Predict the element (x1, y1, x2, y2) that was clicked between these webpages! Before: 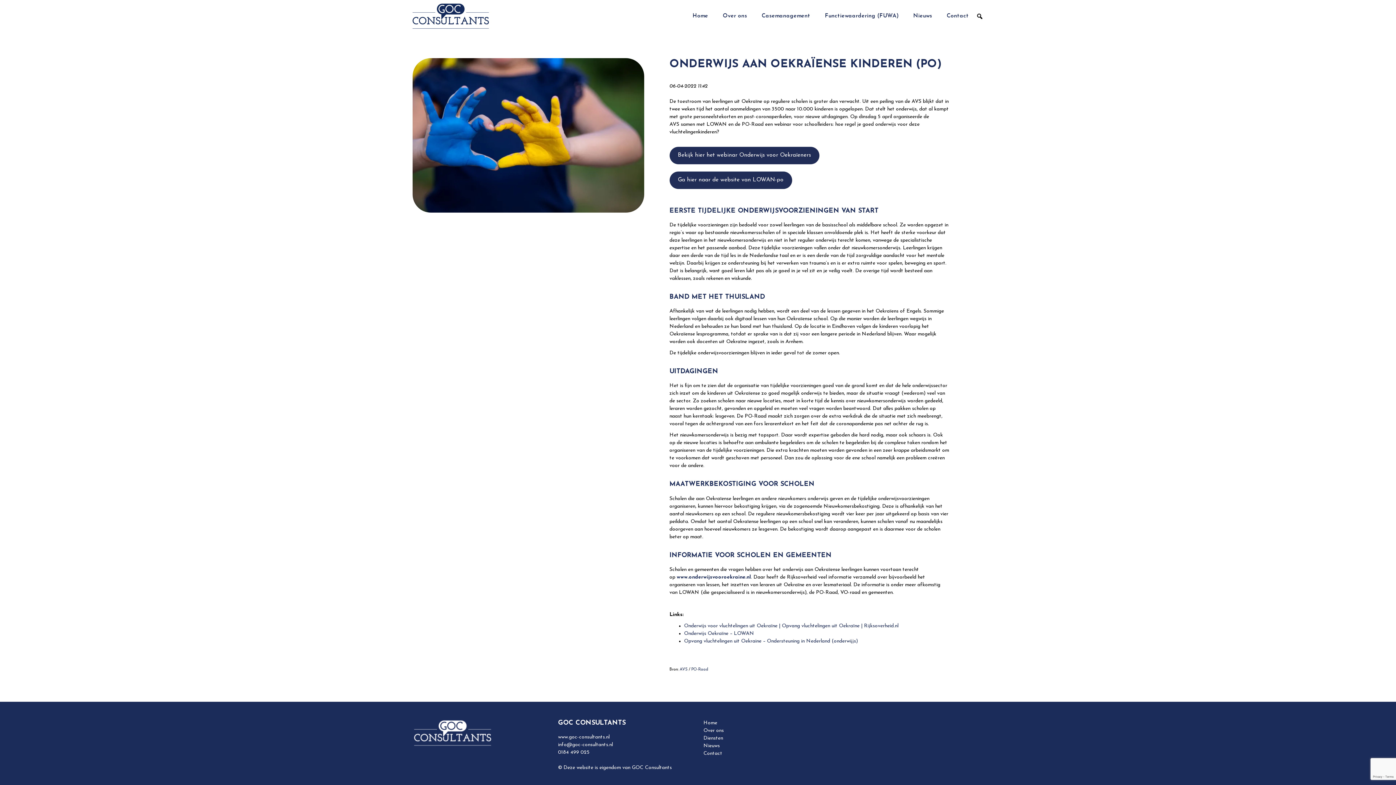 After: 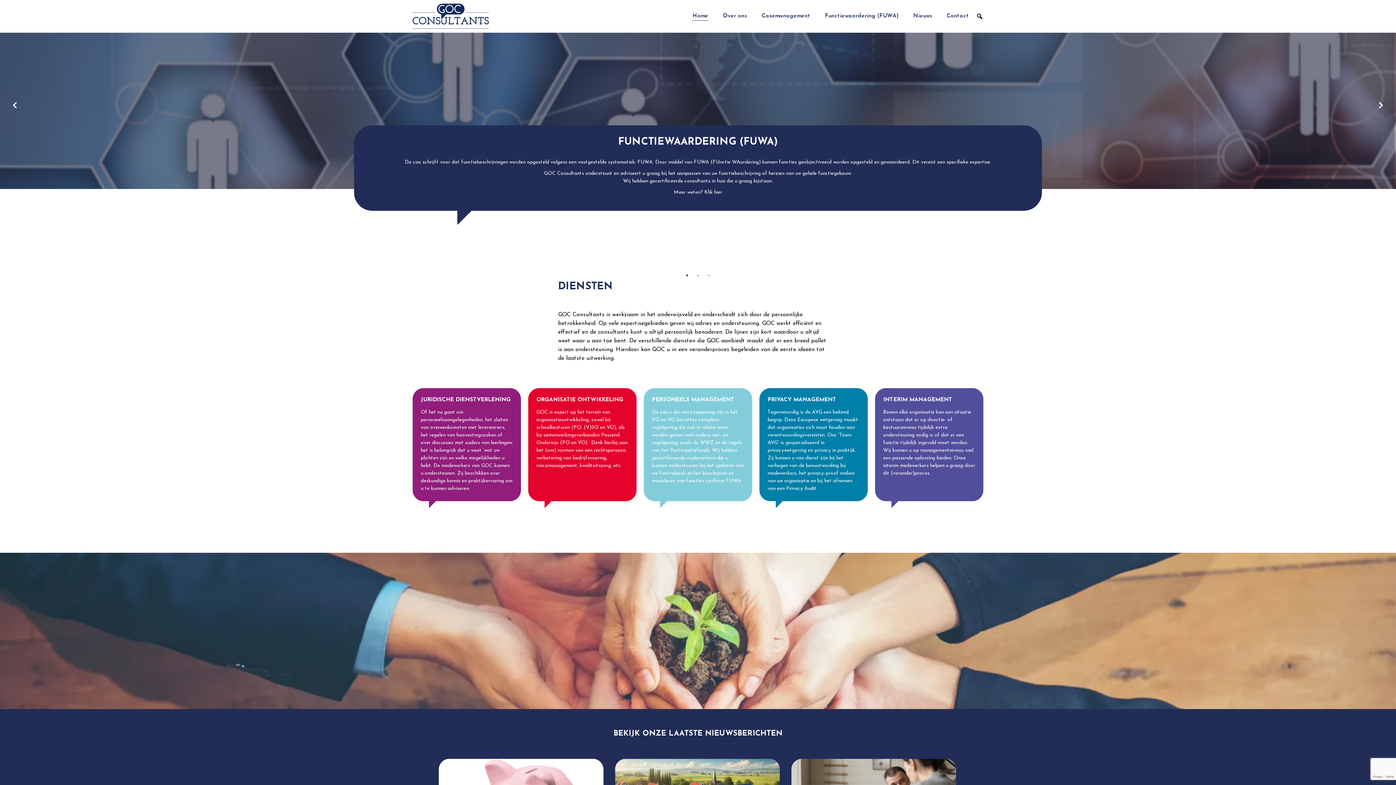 Action: bbox: (412, 26, 489, 31)